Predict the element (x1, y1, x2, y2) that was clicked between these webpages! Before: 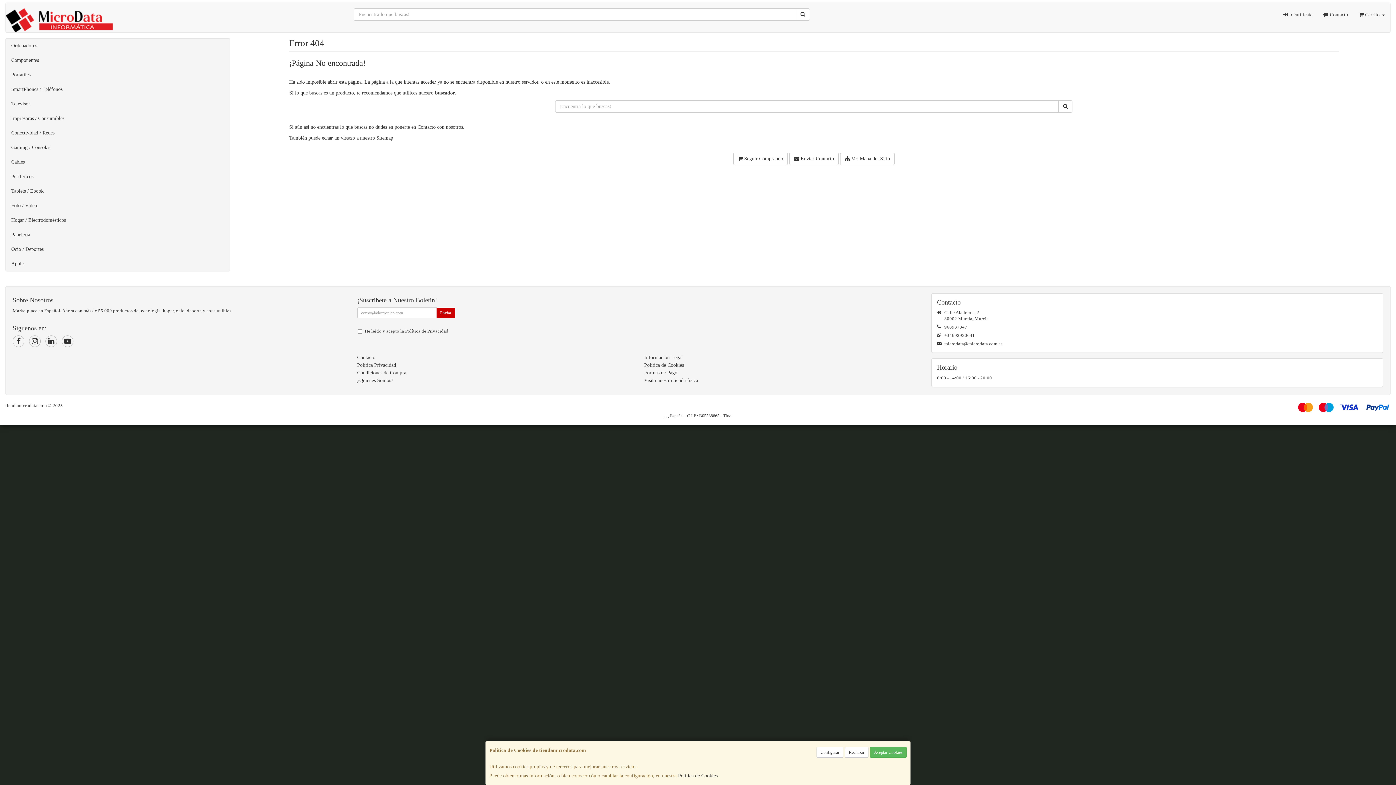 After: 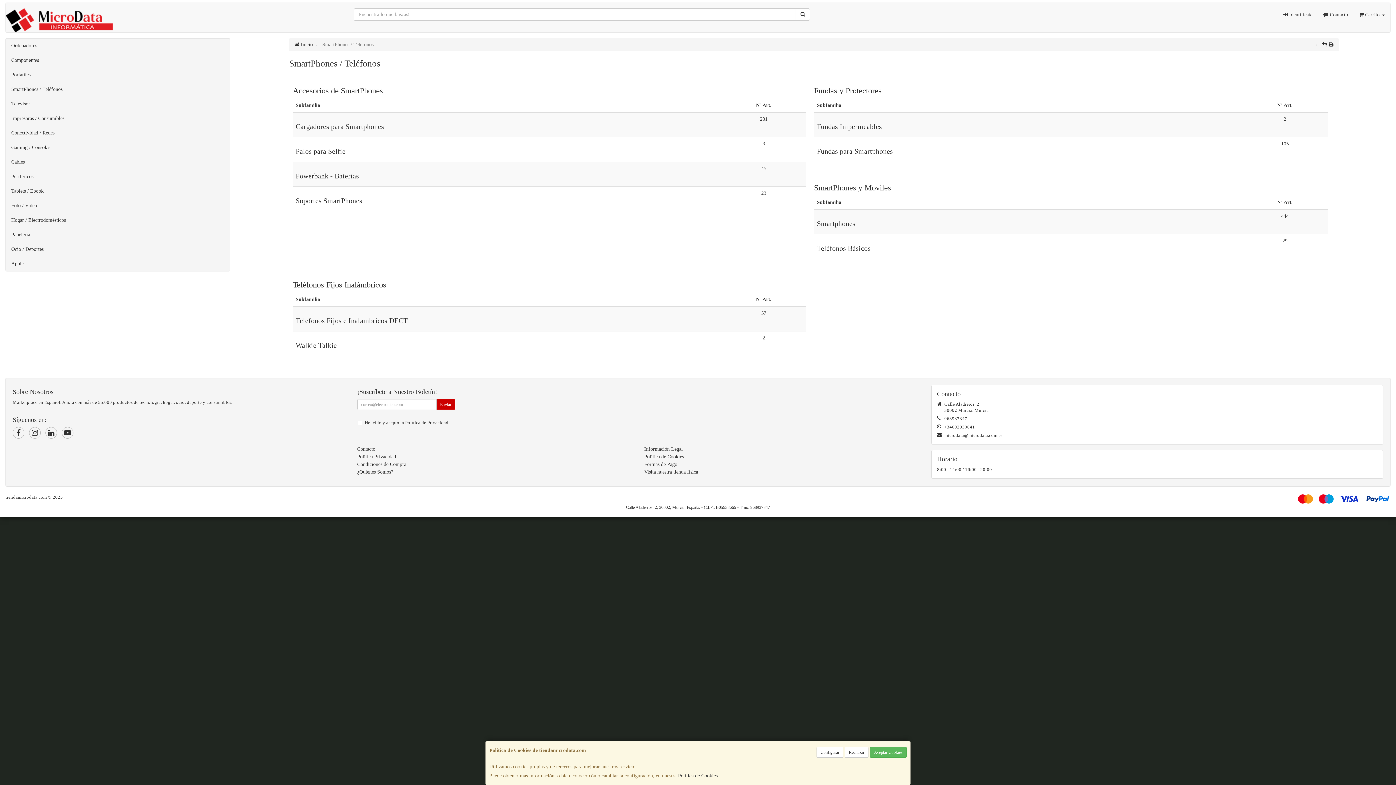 Action: bbox: (5, 82, 229, 96) label: SmartPhones / Teléfonos